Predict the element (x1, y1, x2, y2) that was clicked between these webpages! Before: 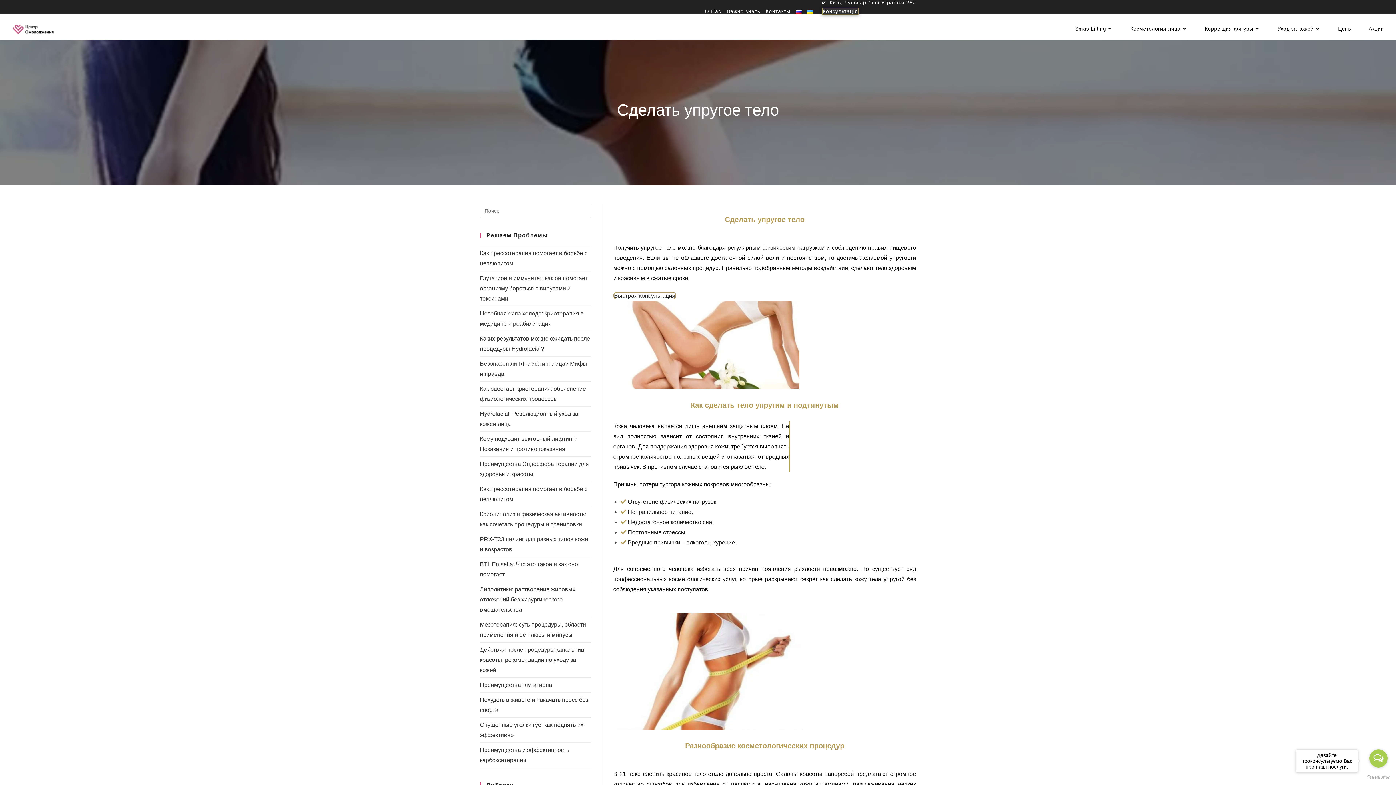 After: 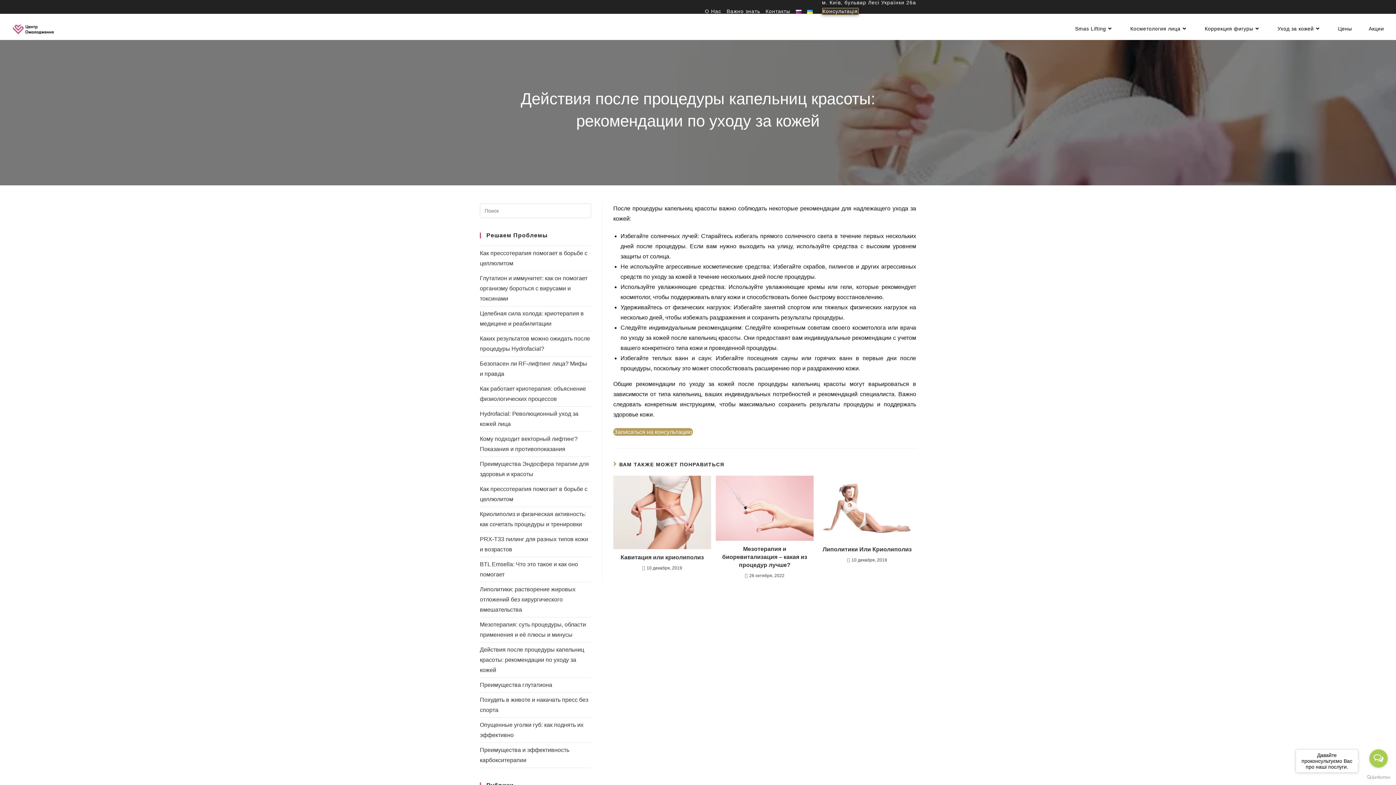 Action: bbox: (480, 646, 584, 673) label: Действия после процедуры капельниц красоты: рекомендации по уходу за кожей